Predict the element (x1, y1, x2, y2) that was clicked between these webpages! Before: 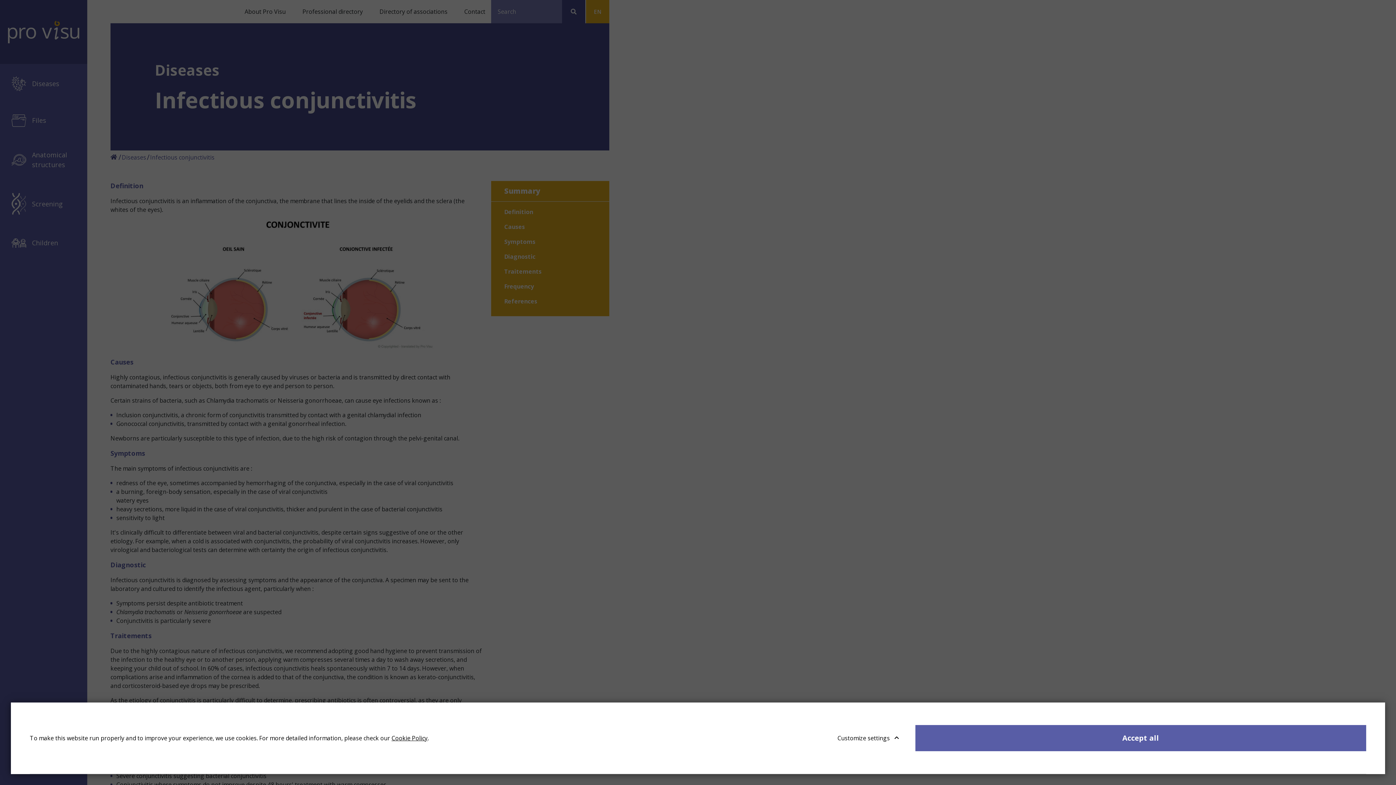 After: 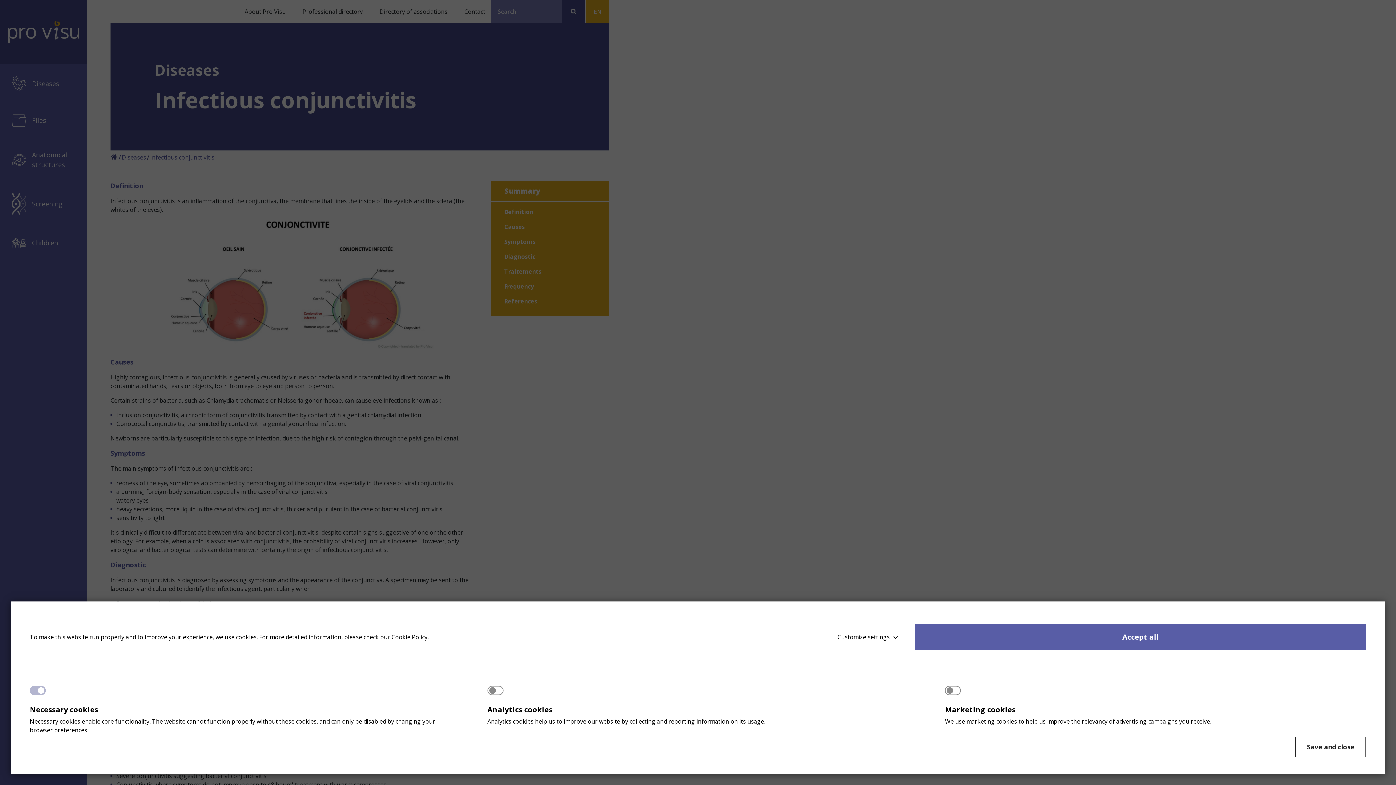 Action: label: Customize settings bbox: (831, 725, 898, 751)